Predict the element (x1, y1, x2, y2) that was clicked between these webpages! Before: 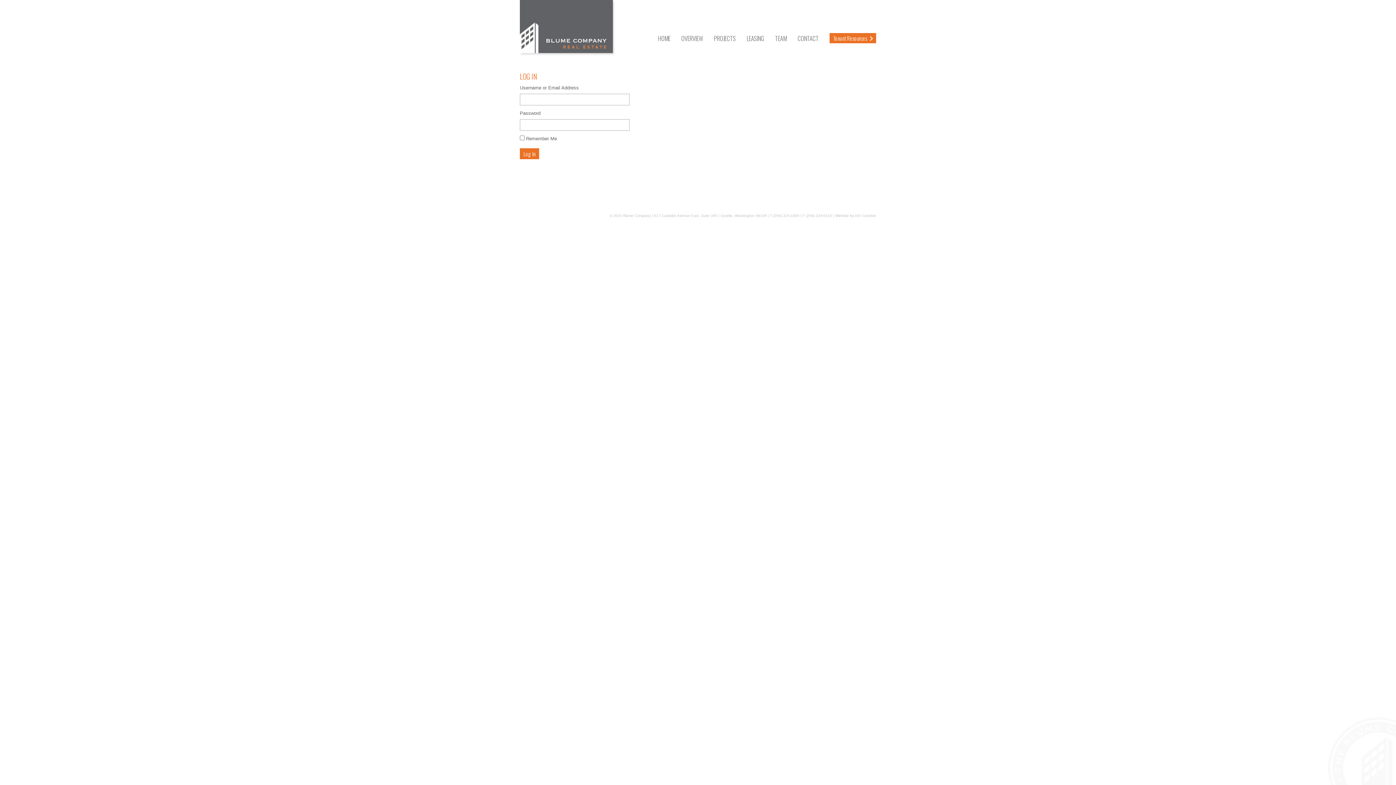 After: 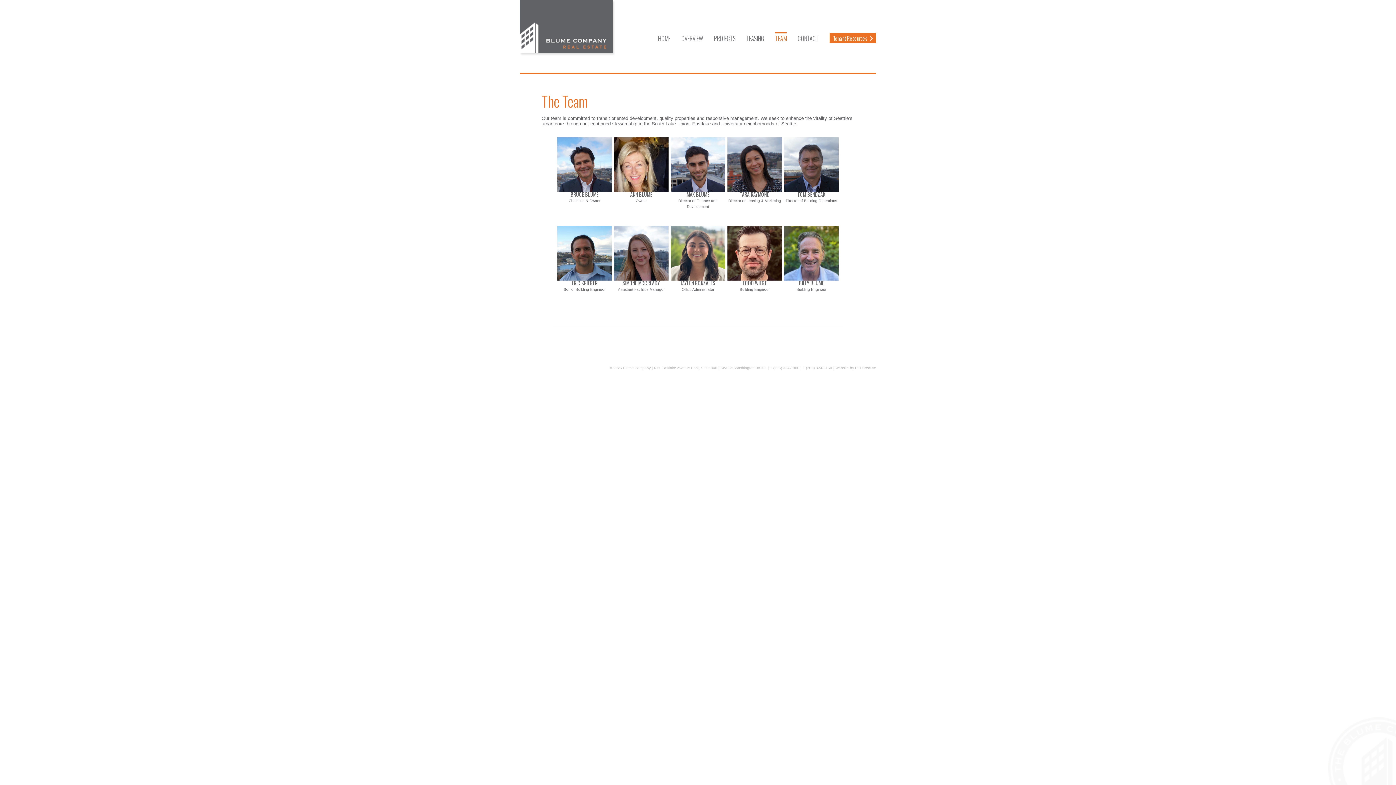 Action: bbox: (775, 32, 786, 43) label: TEAM